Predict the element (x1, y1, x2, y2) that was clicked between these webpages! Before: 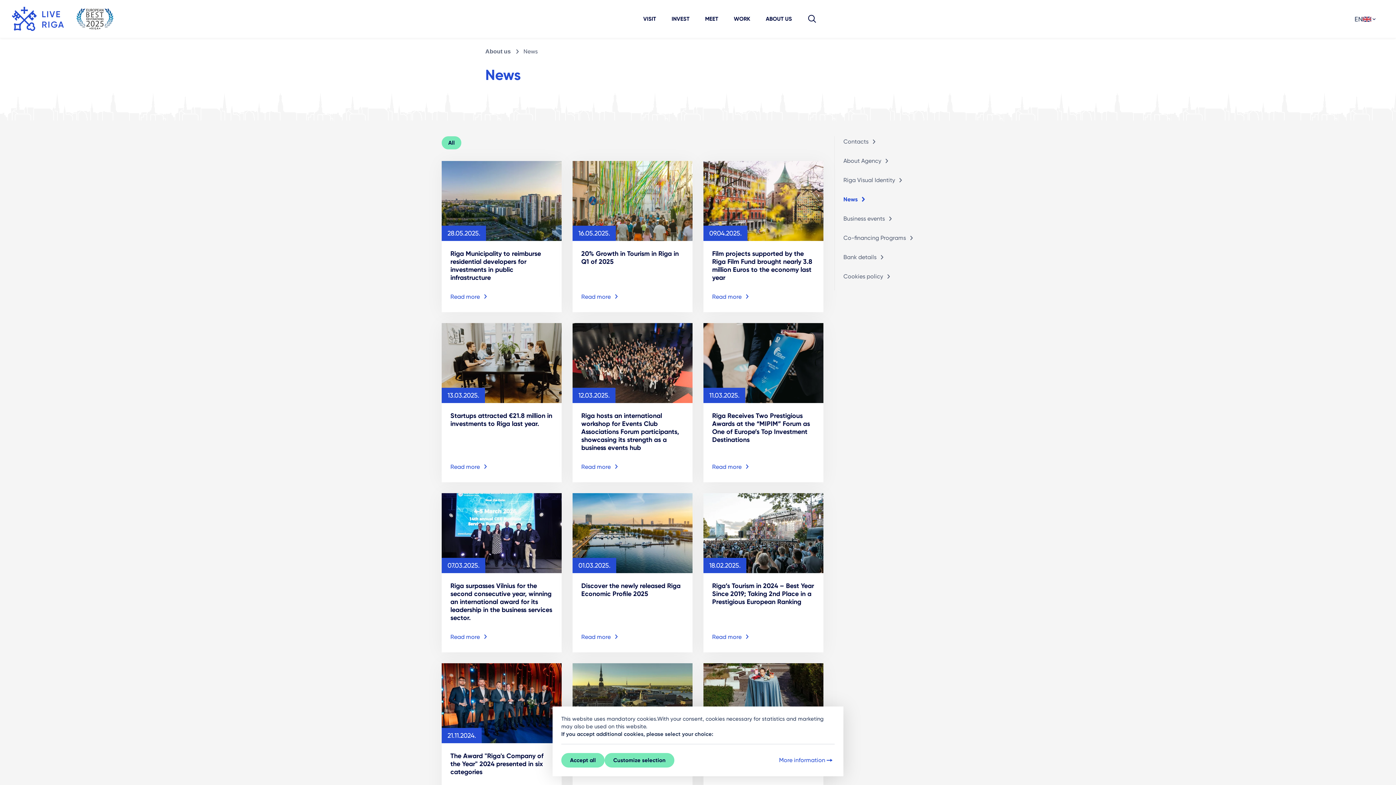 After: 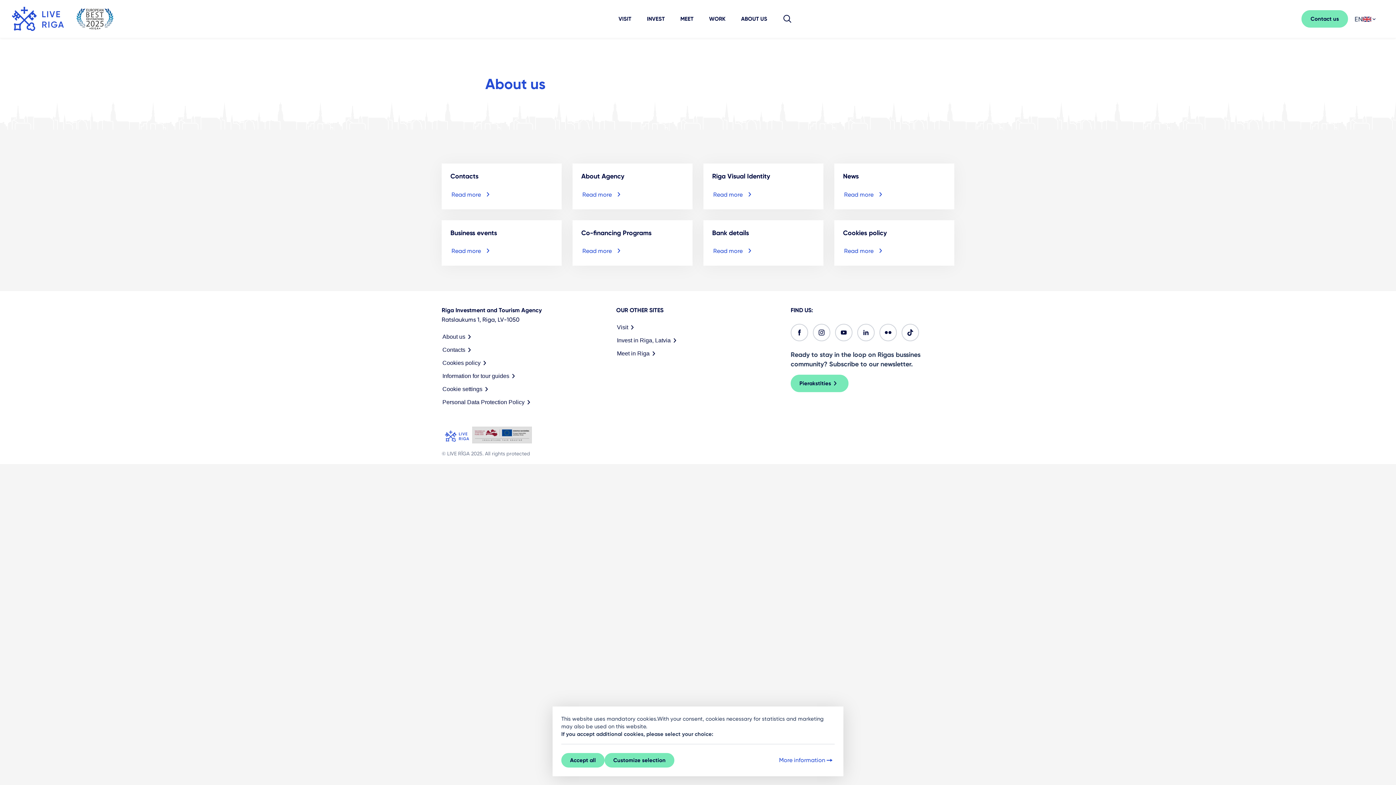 Action: bbox: (485, 47, 519, 55) label: About us